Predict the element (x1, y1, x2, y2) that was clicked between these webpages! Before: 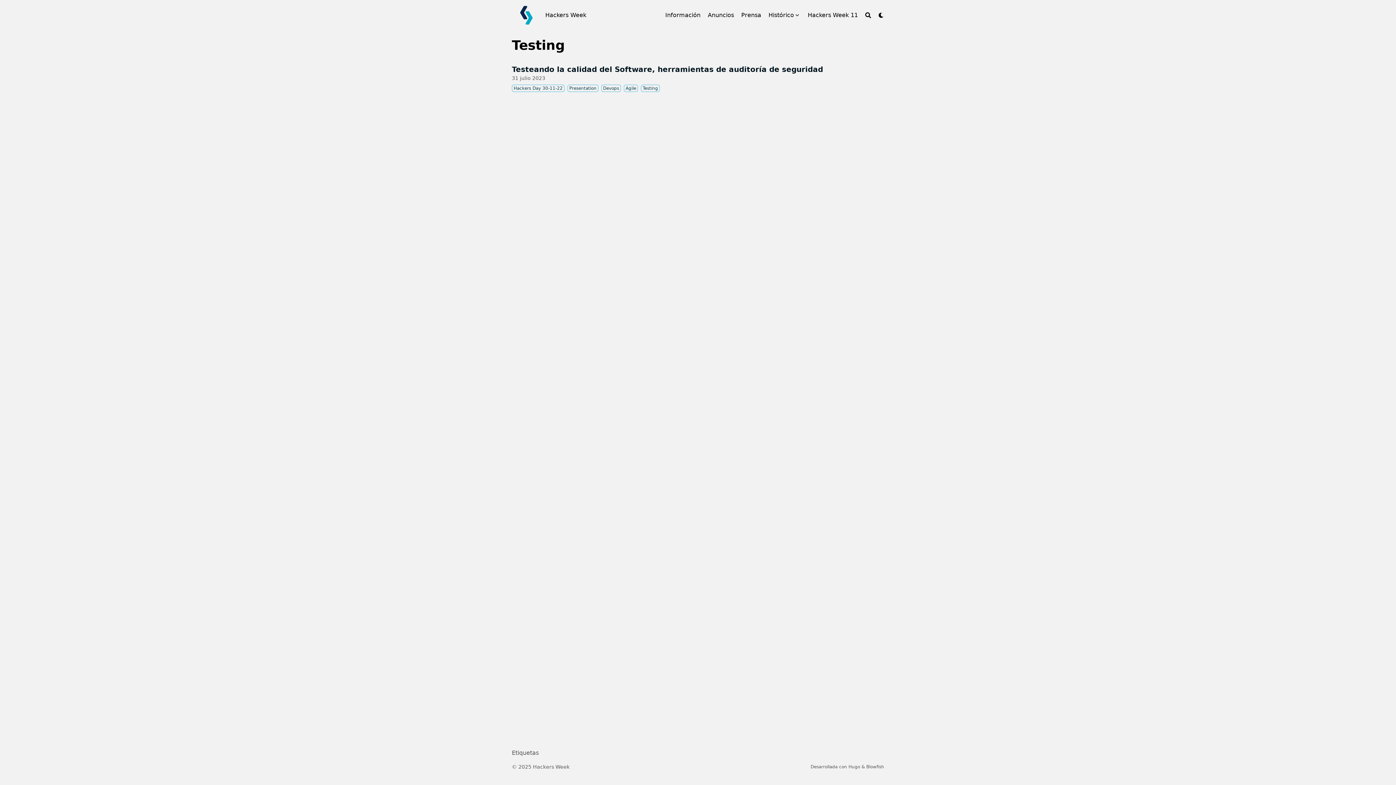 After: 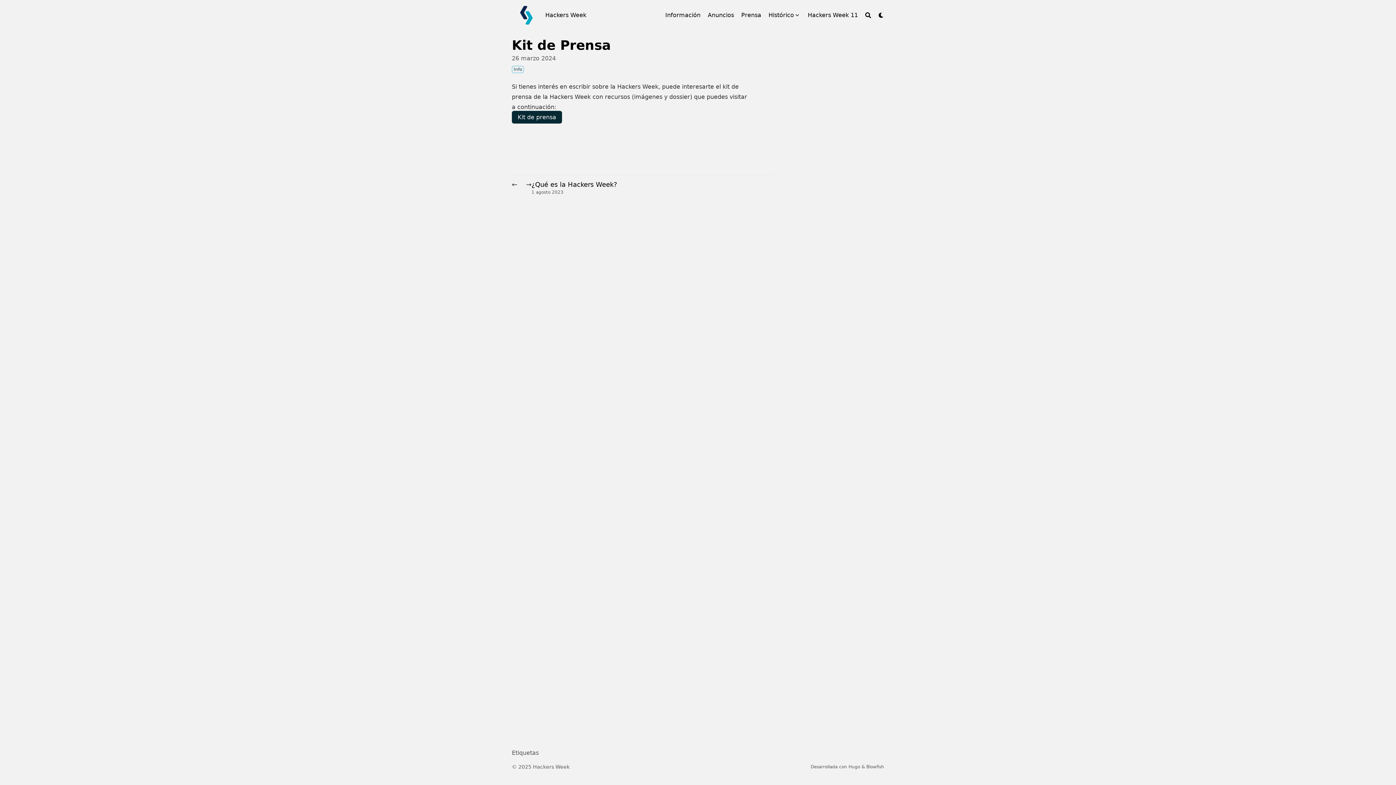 Action: bbox: (741, 10, 761, 19) label: Prensa